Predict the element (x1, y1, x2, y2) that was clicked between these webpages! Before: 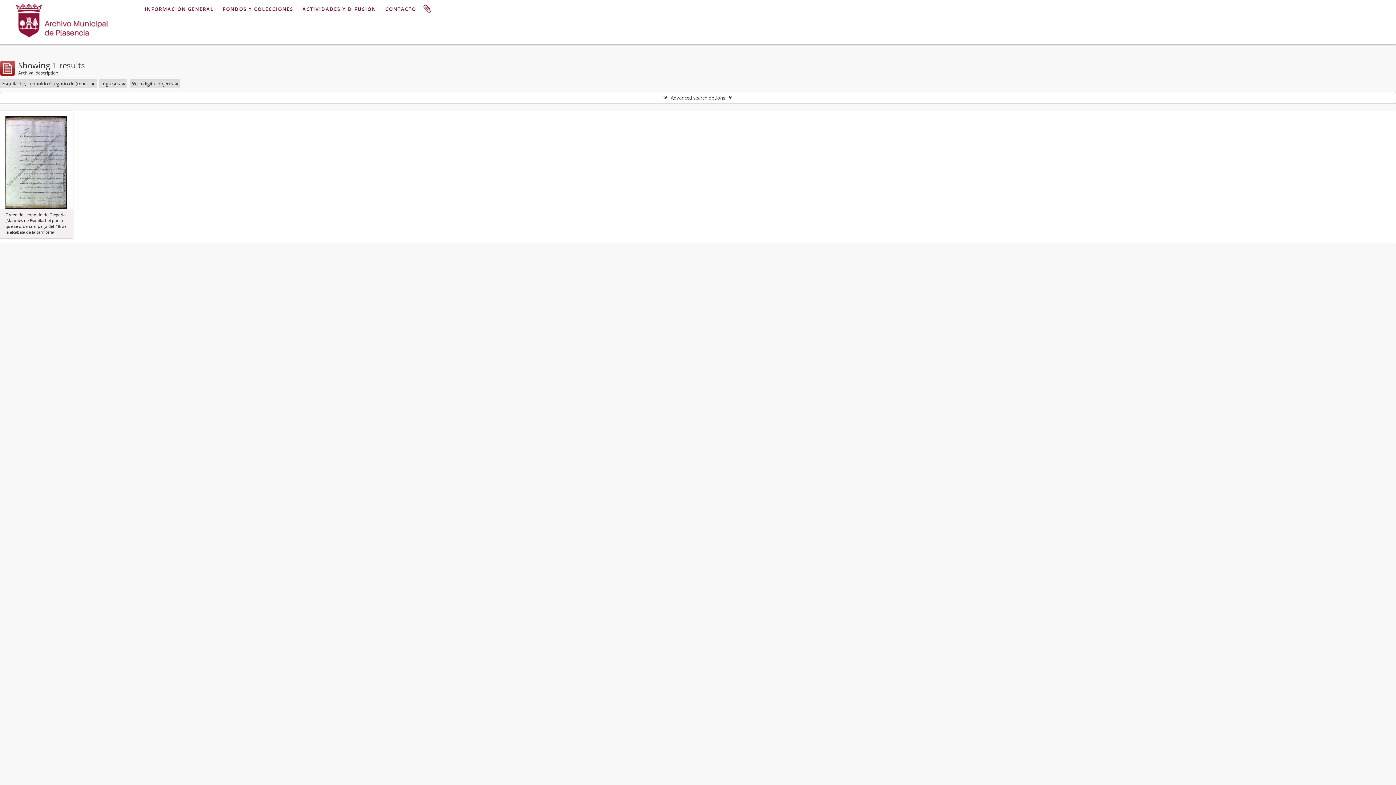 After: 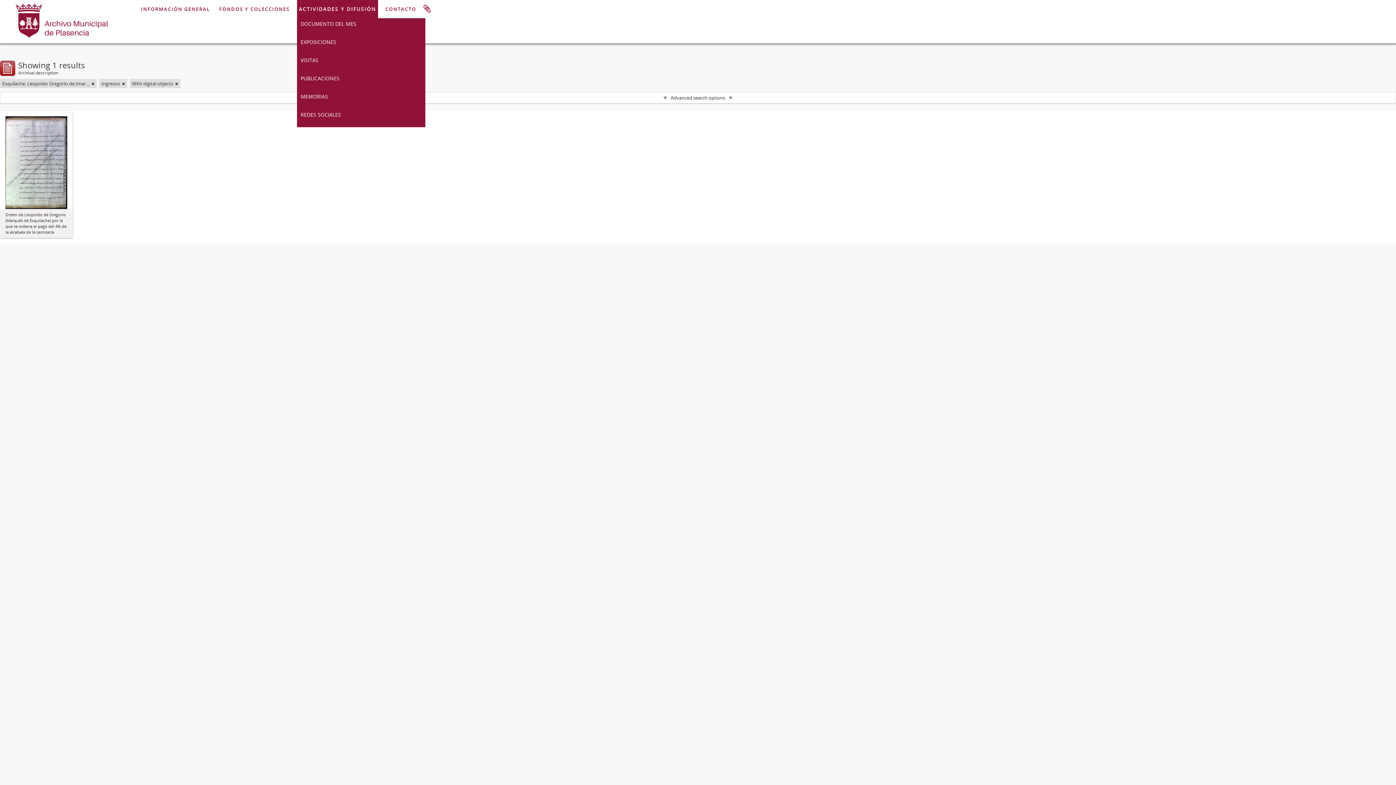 Action: label: ACTIVIDADES Y DIFUSIÓN bbox: (300, 0, 378, 18)